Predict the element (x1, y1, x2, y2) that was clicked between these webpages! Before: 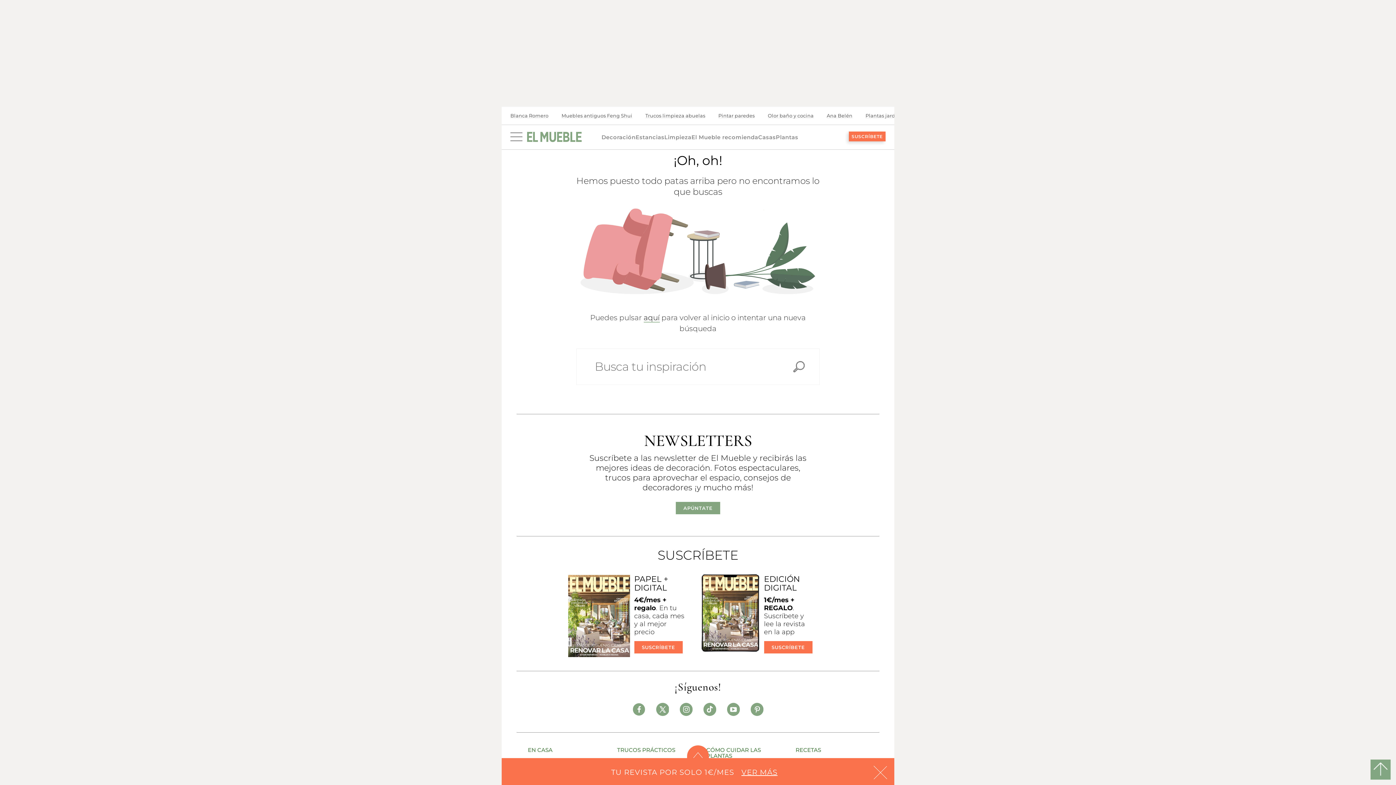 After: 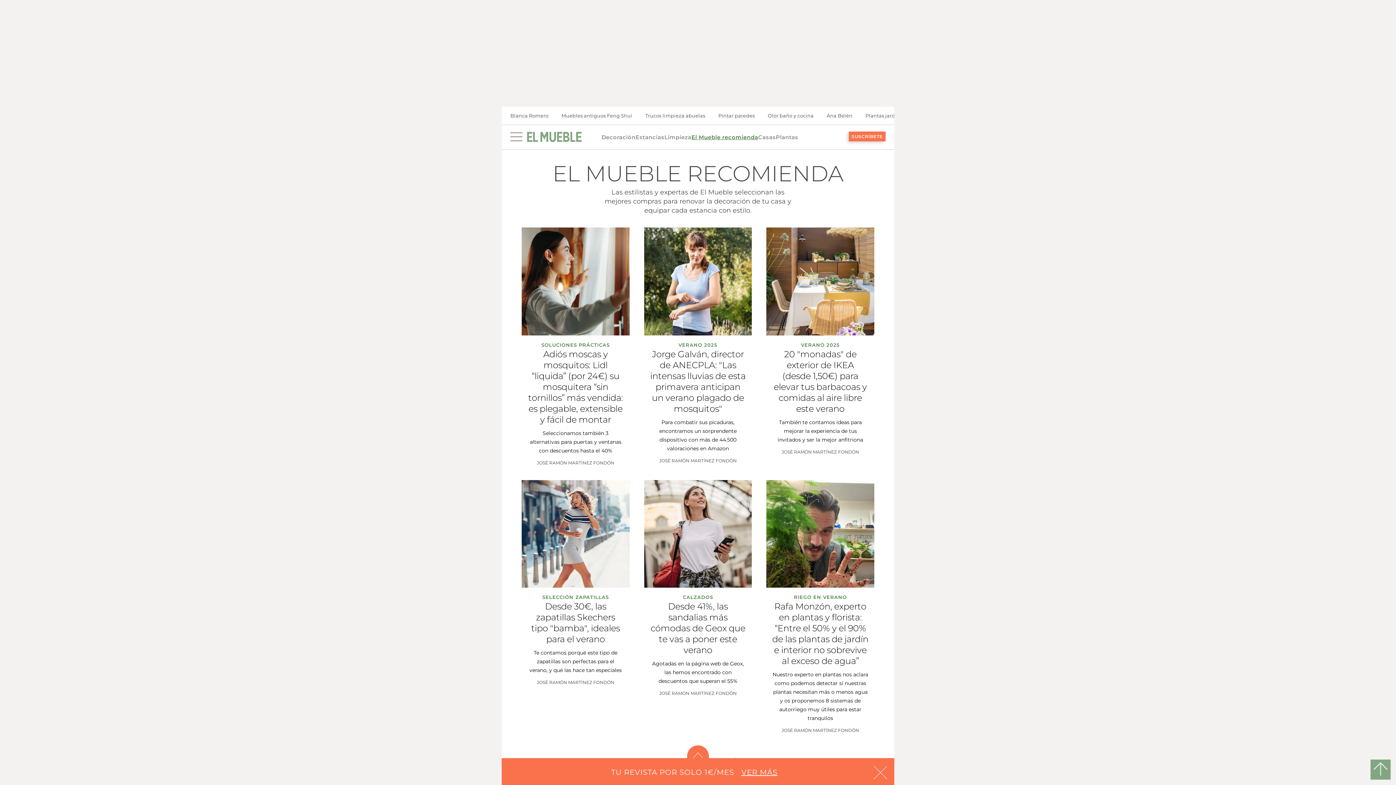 Action: bbox: (691, 133, 758, 140) label: El Mueble recomienda